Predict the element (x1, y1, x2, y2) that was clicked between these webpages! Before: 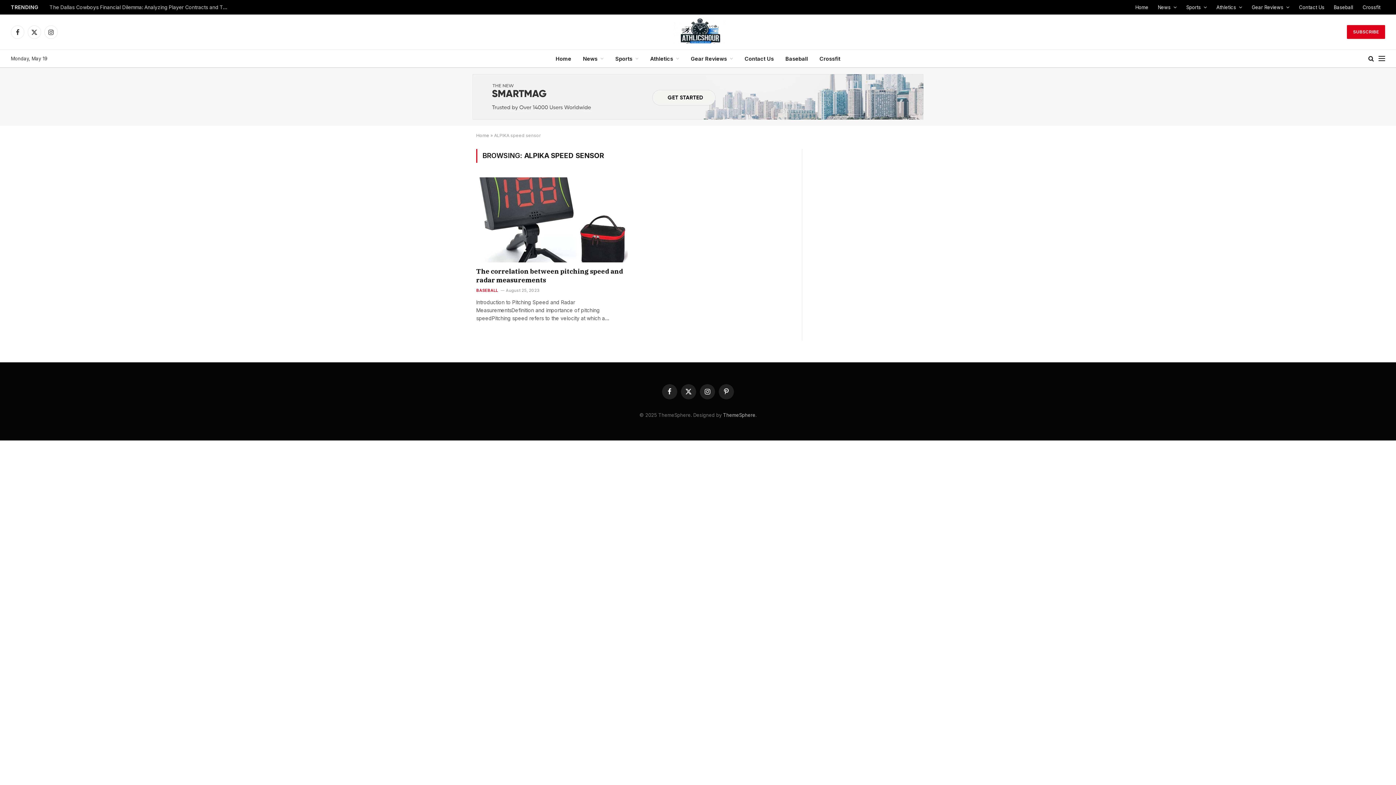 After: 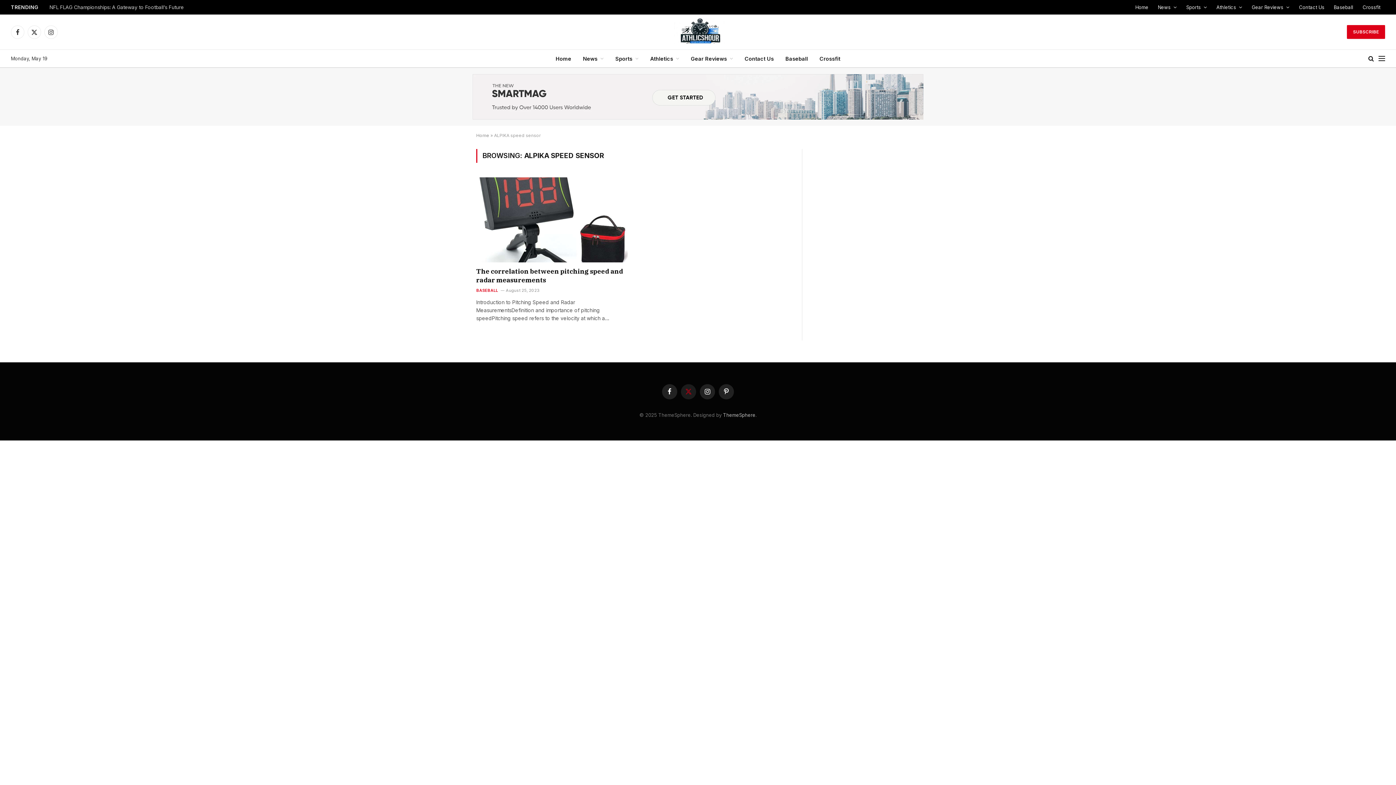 Action: label: X (Twitter) bbox: (681, 384, 696, 399)